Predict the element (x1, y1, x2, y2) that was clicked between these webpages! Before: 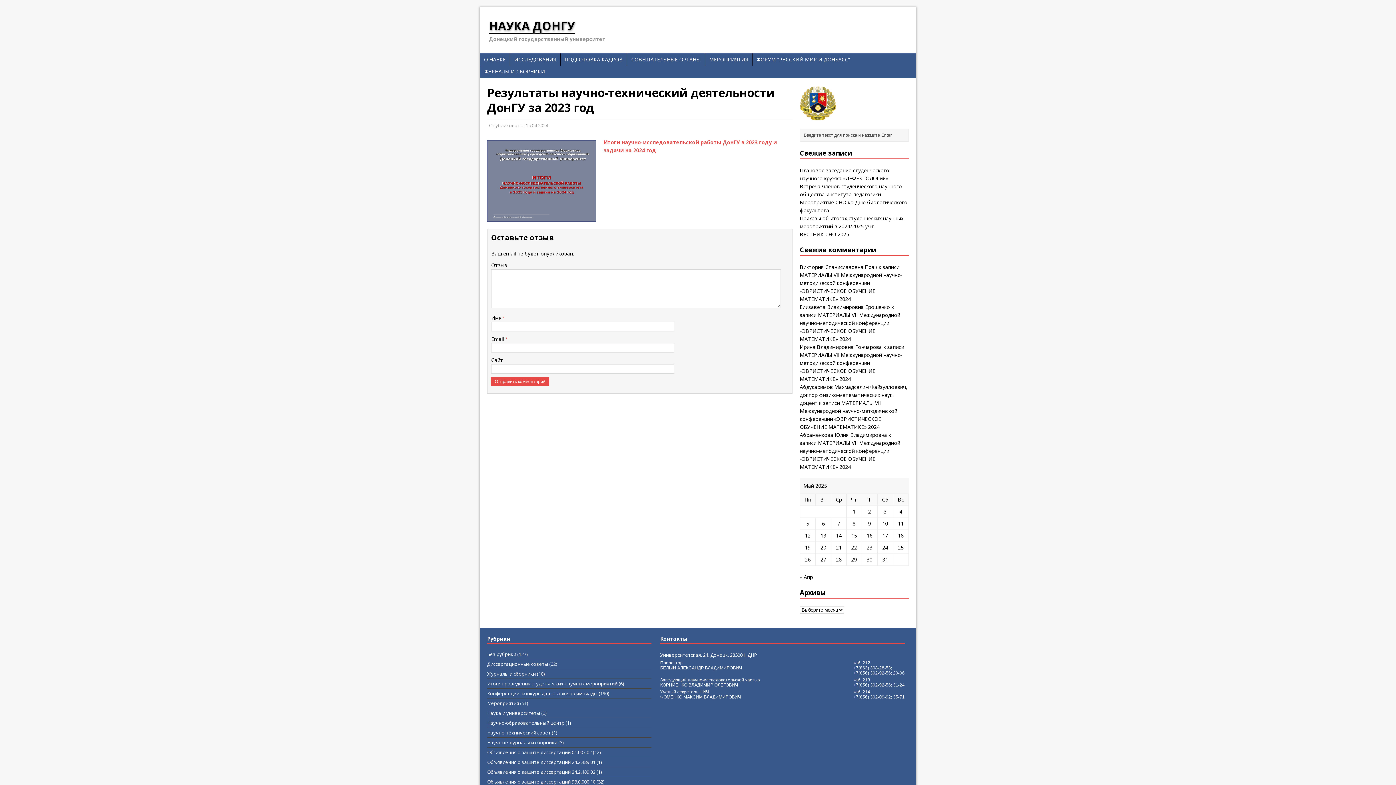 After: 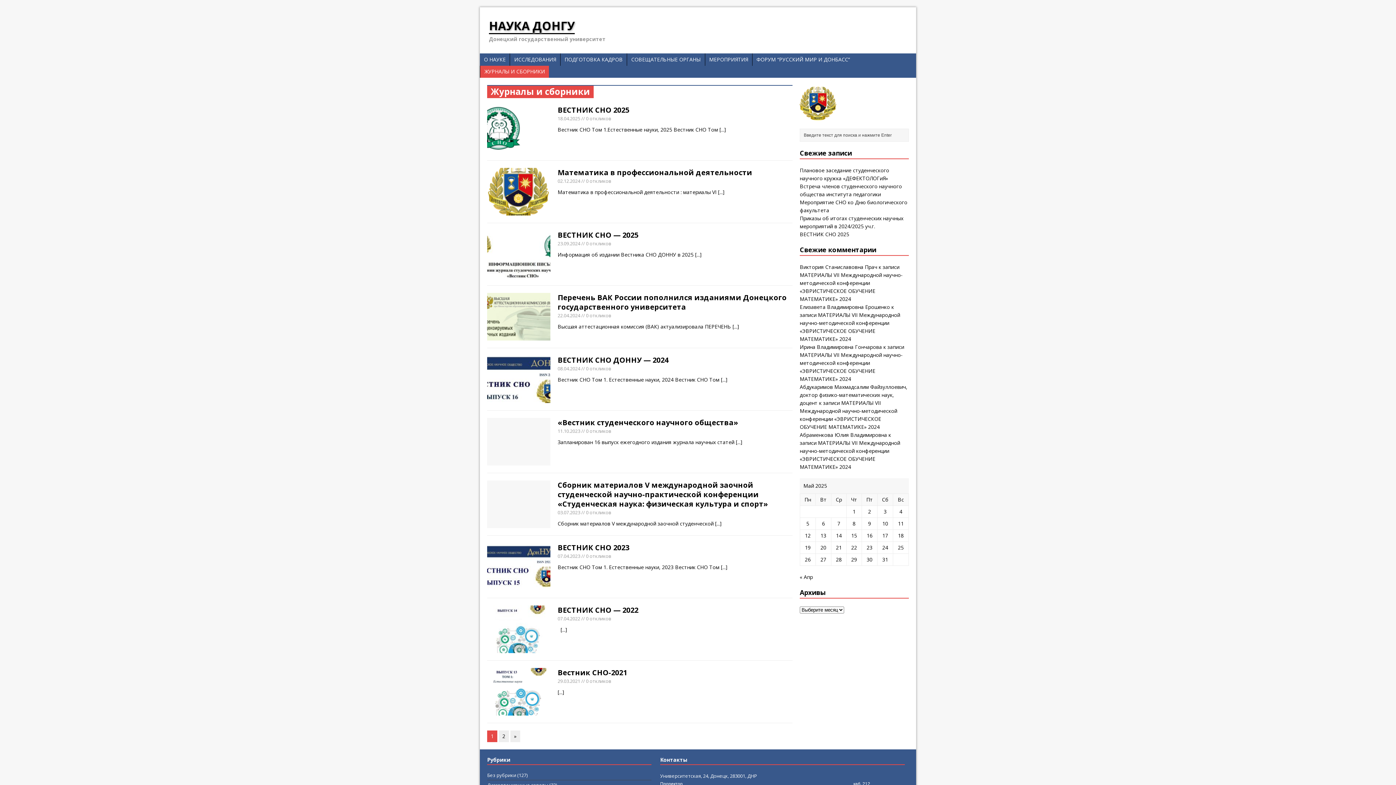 Action: label: ЖУРНАЛЫ И СБОРНИКИ bbox: (480, 65, 549, 77)